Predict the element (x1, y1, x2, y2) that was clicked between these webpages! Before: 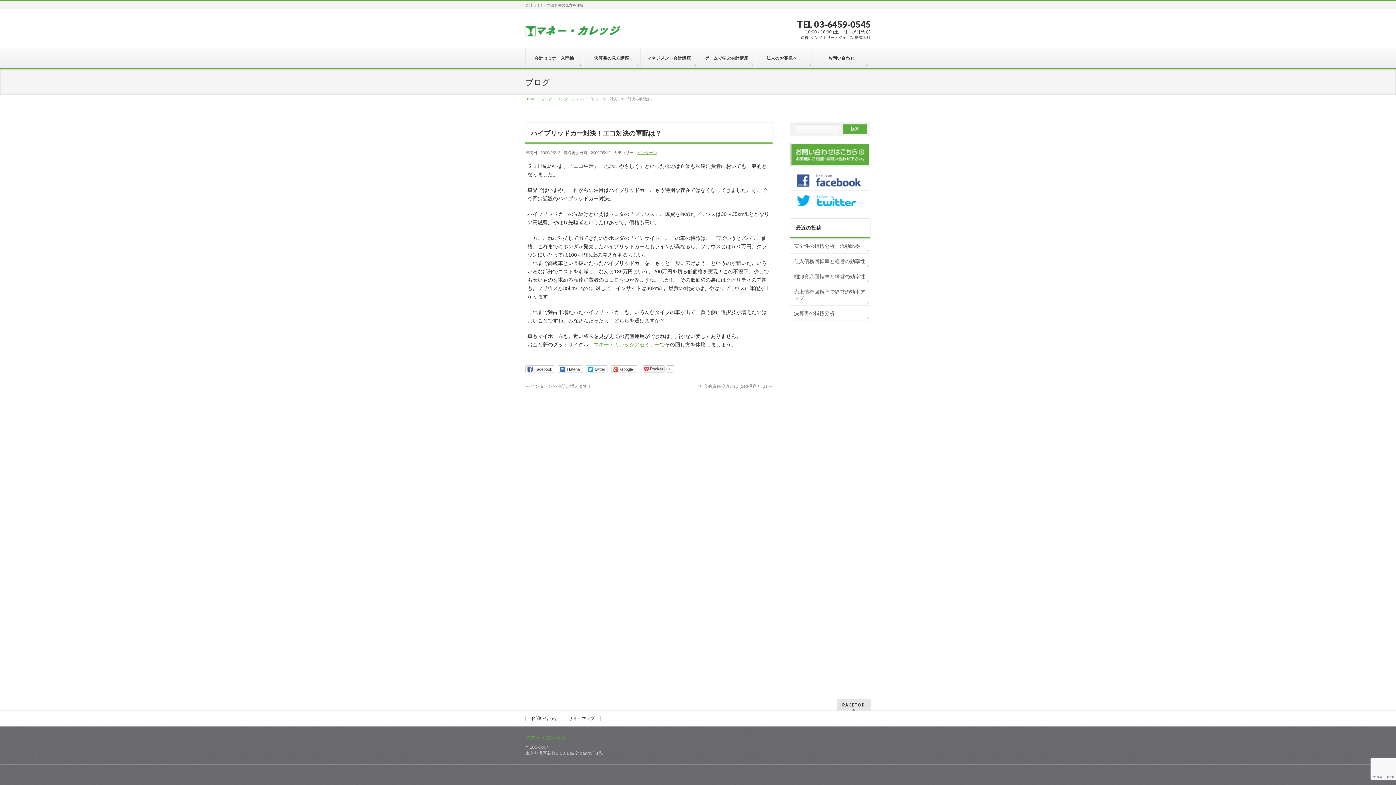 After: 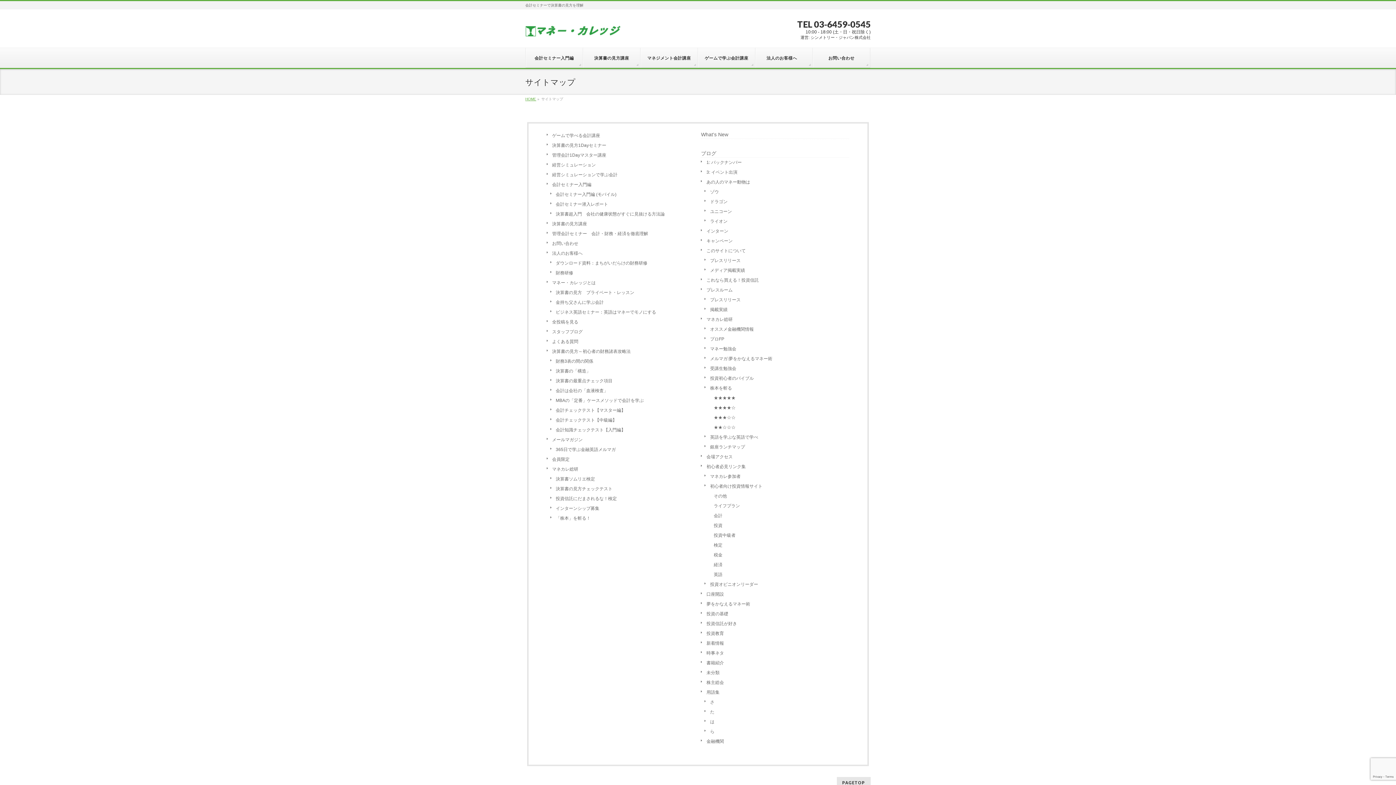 Action: label: サイトマップ bbox: (563, 716, 600, 721)